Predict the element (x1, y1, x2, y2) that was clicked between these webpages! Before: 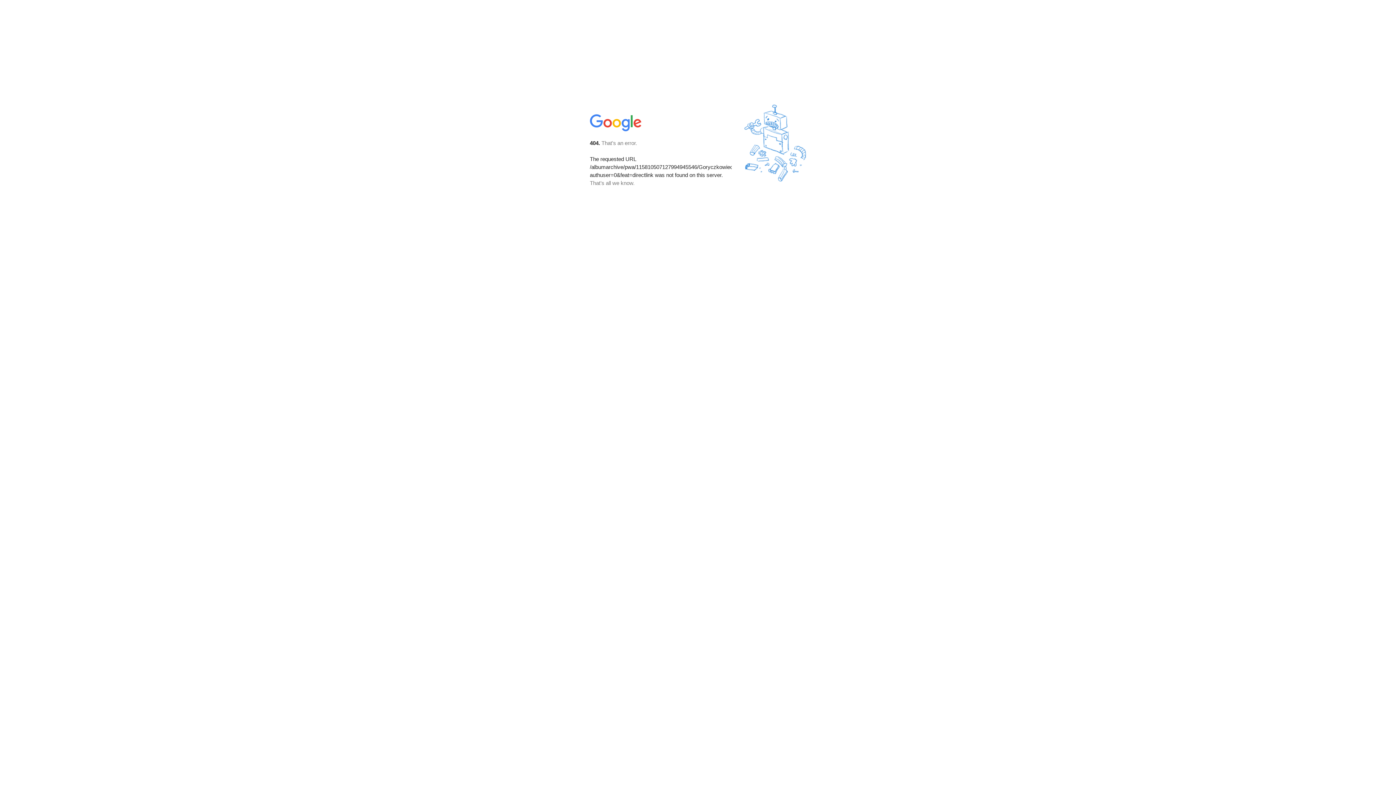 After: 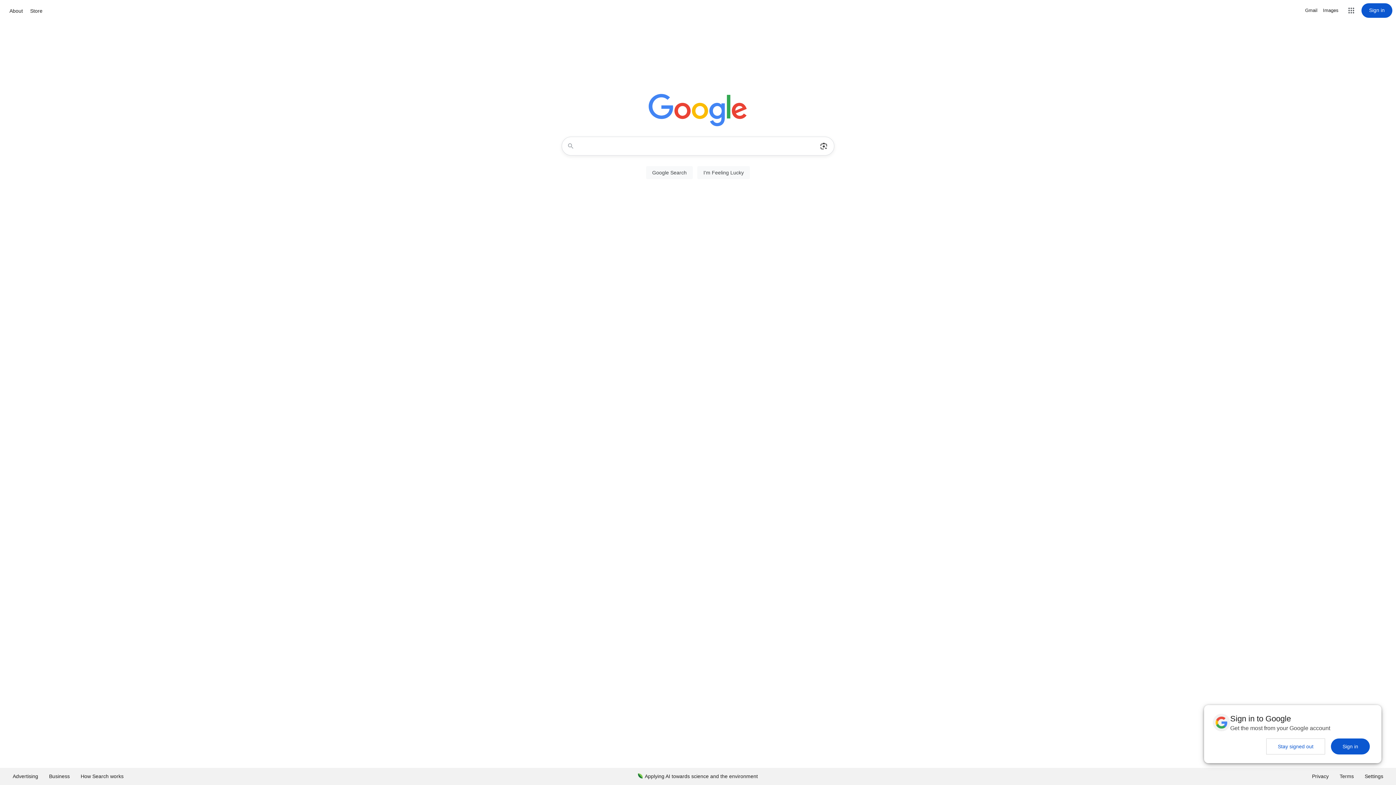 Action: bbox: (590, 127, 642, 134)